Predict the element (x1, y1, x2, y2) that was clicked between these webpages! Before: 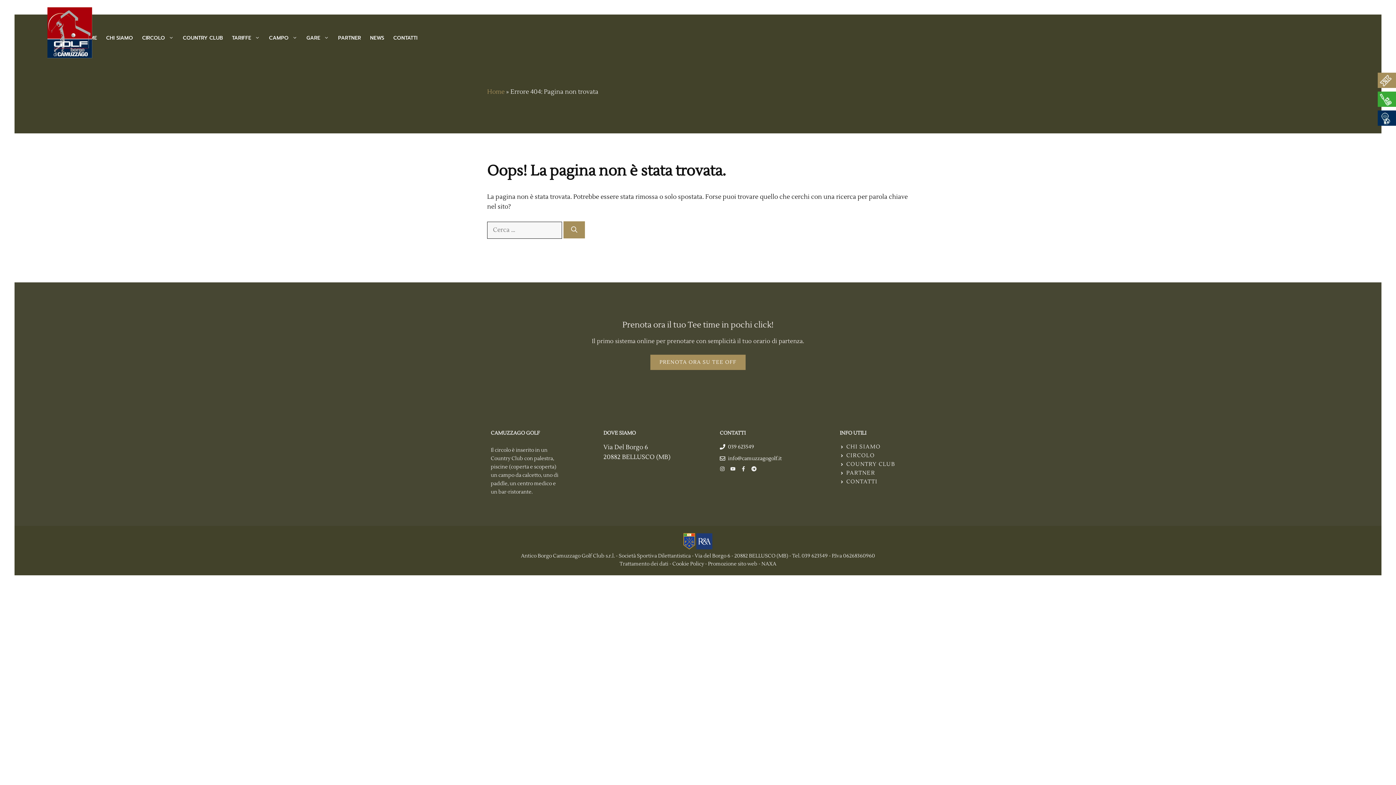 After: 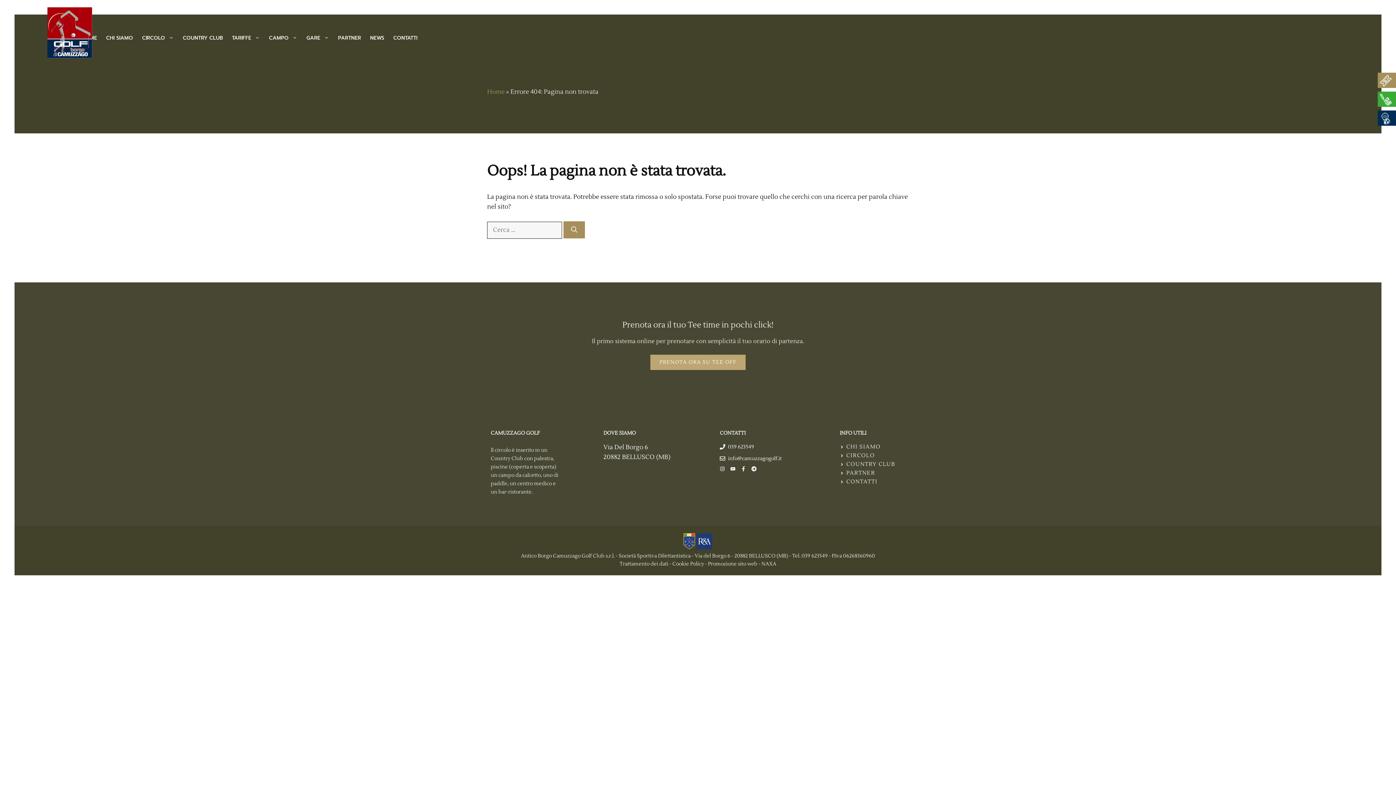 Action: label: PRENOTA ORA SU TEE OFF bbox: (650, 354, 745, 370)